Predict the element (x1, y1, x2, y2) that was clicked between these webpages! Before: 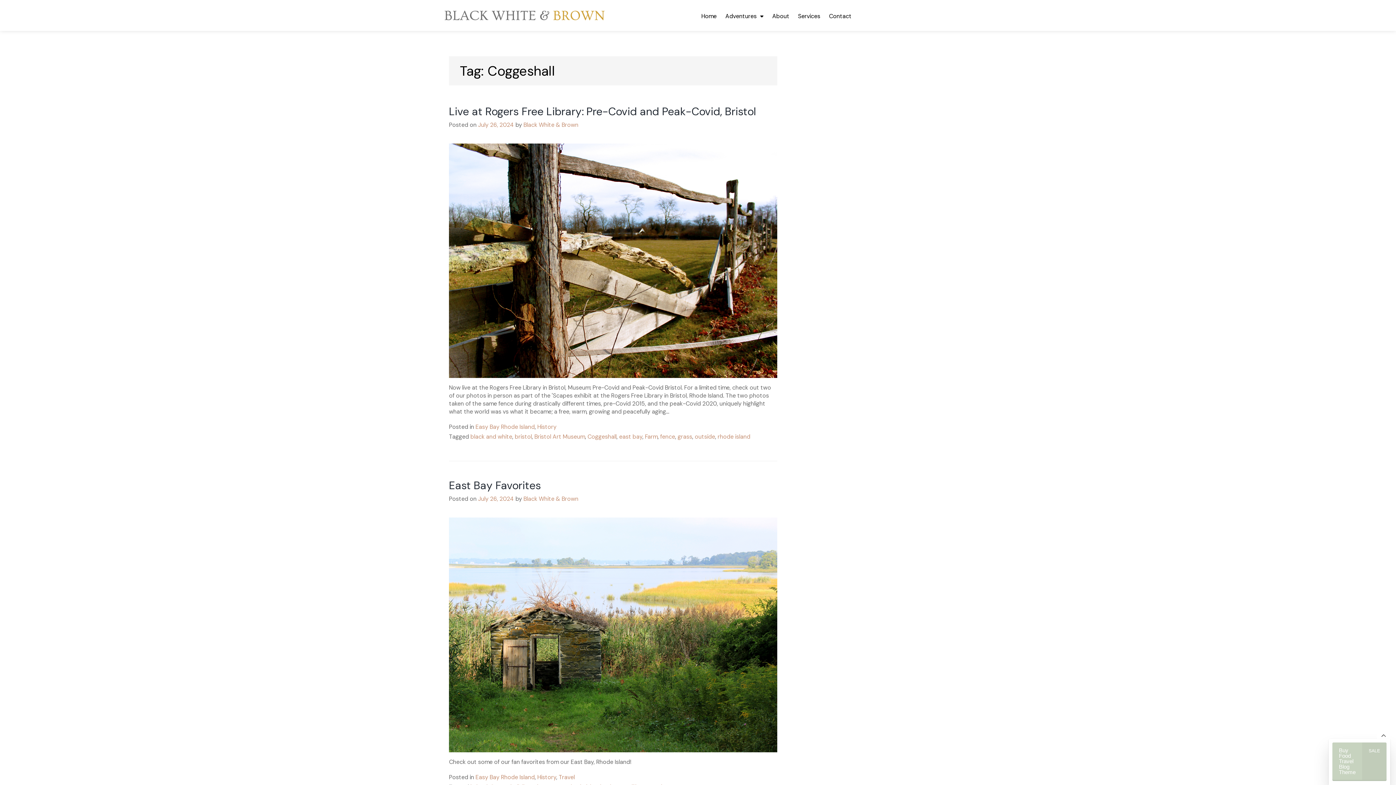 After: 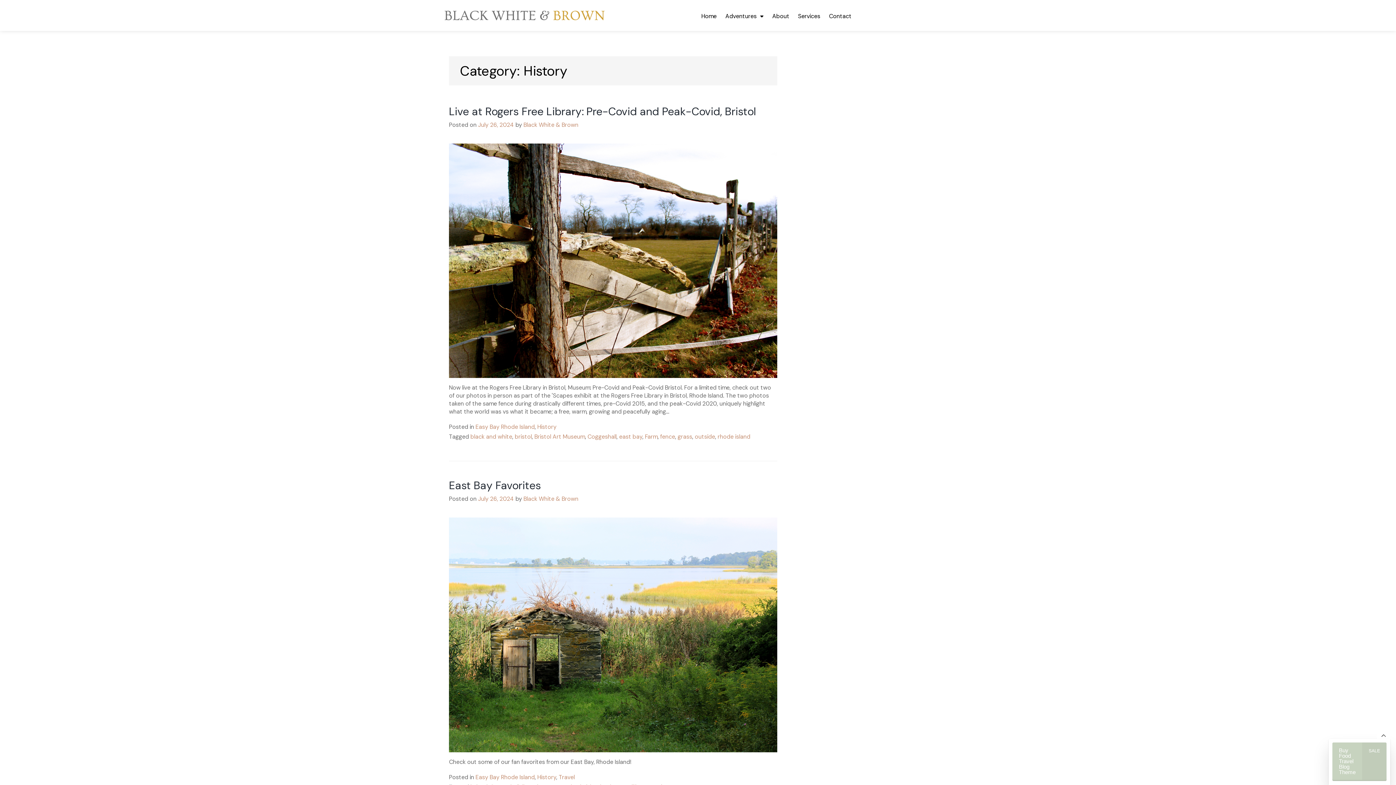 Action: bbox: (537, 773, 556, 781) label: History